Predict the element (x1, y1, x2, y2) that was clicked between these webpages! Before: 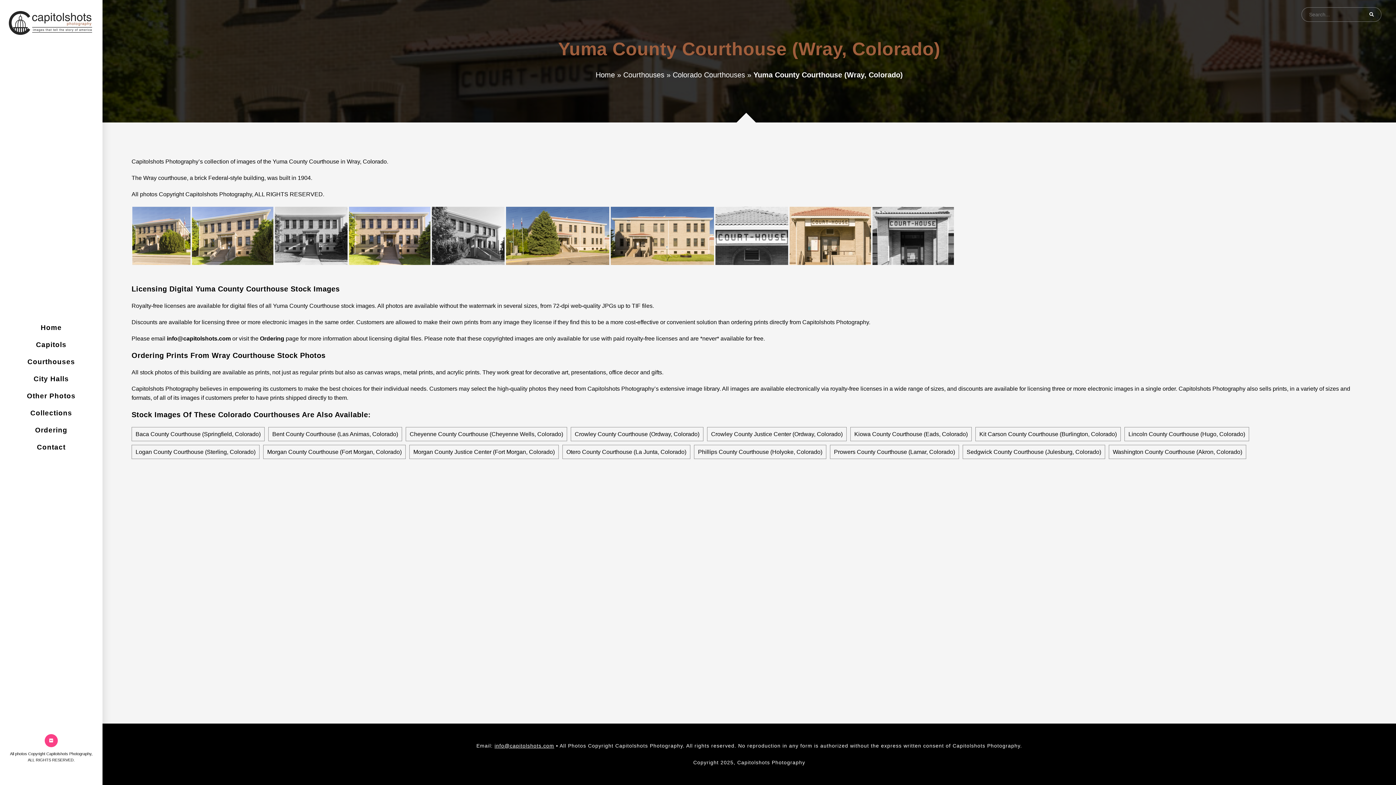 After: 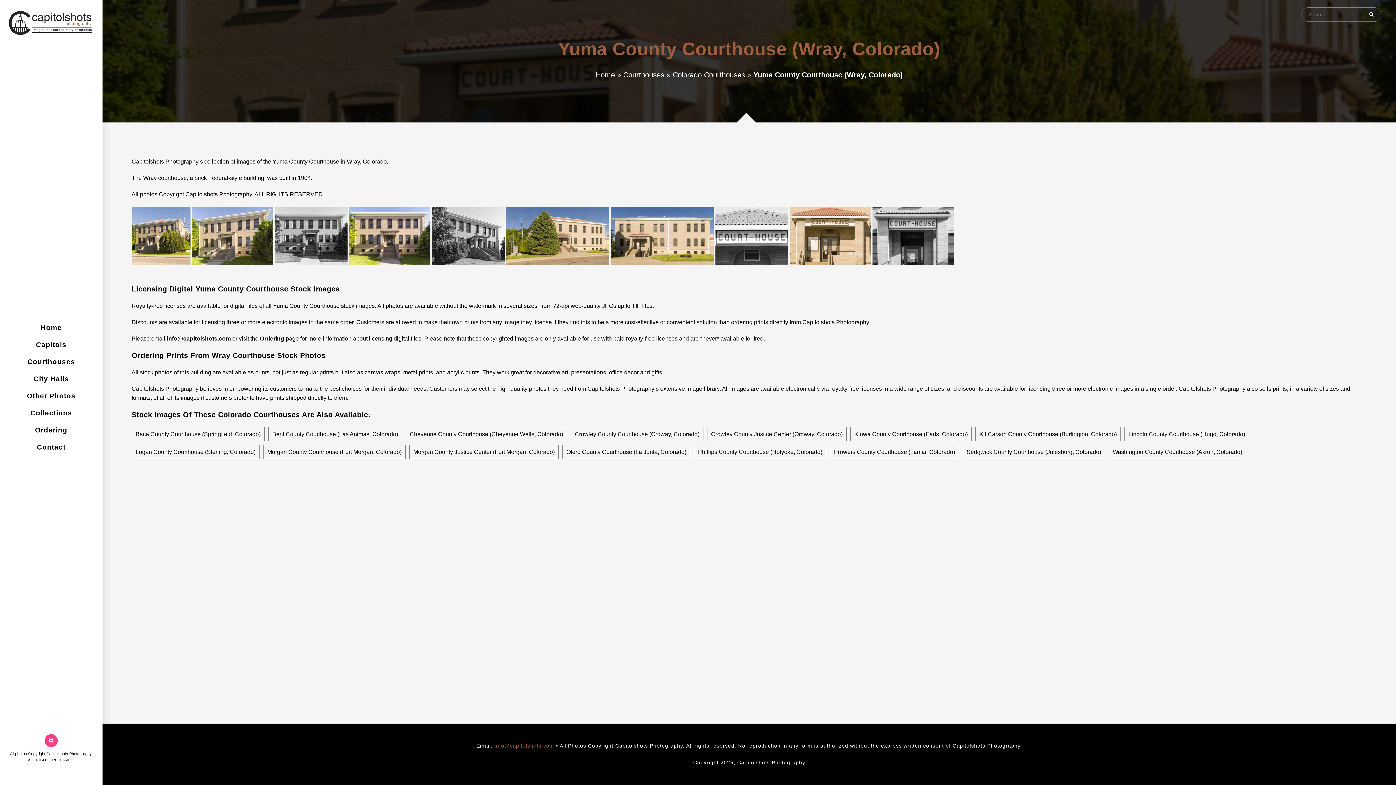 Action: label: info@capitolshots.com bbox: (494, 743, 554, 749)